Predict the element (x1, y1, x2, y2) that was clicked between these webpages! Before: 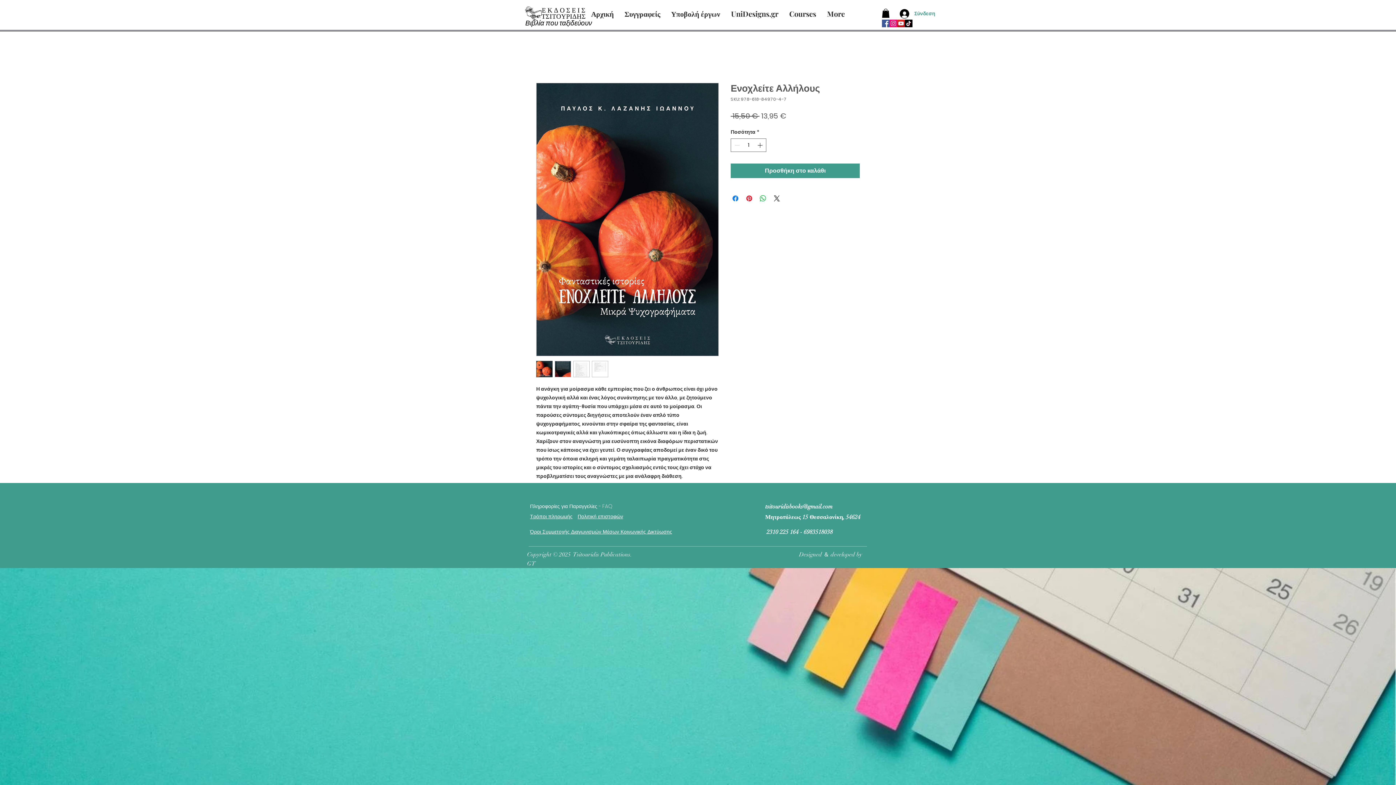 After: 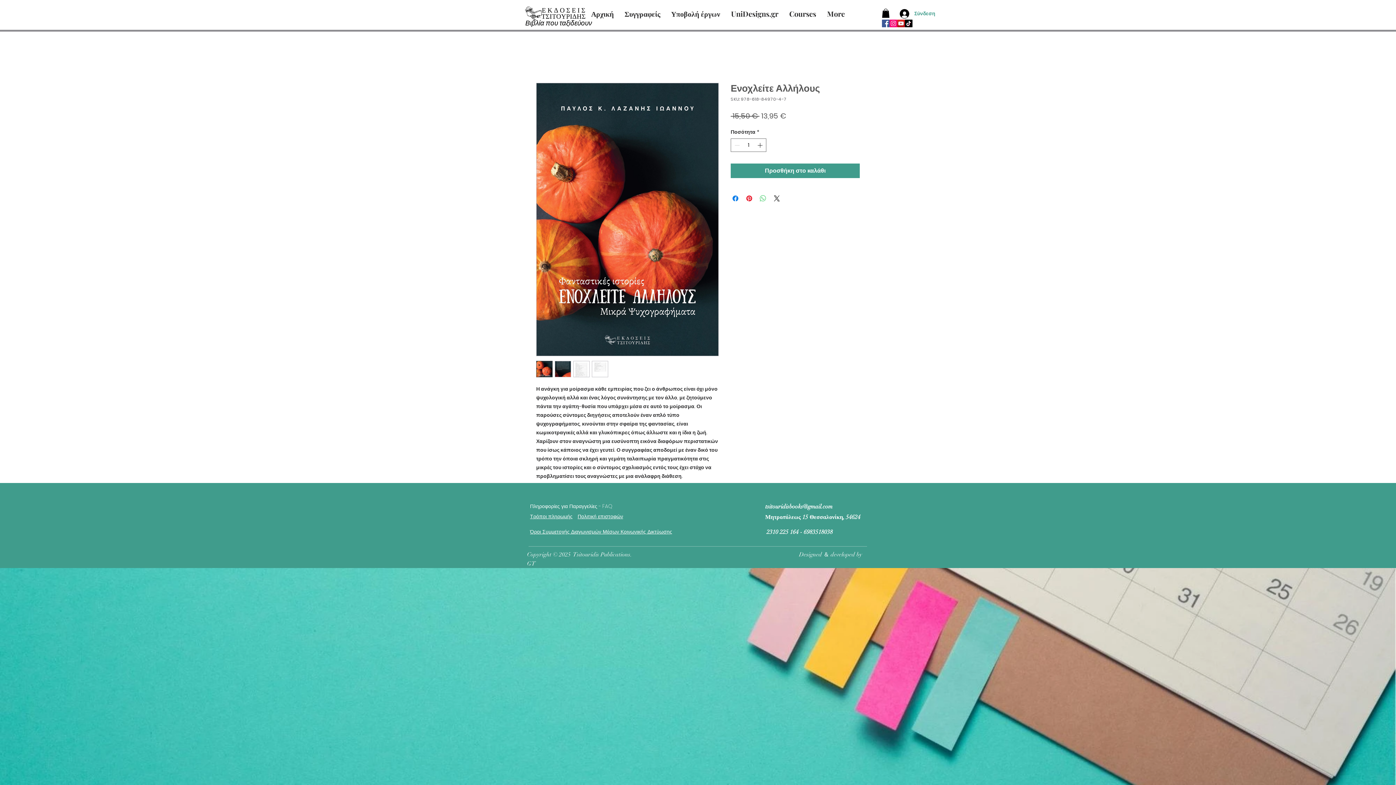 Action: label: Κοινοποίηση στο WhatsApp bbox: (758, 194, 767, 202)